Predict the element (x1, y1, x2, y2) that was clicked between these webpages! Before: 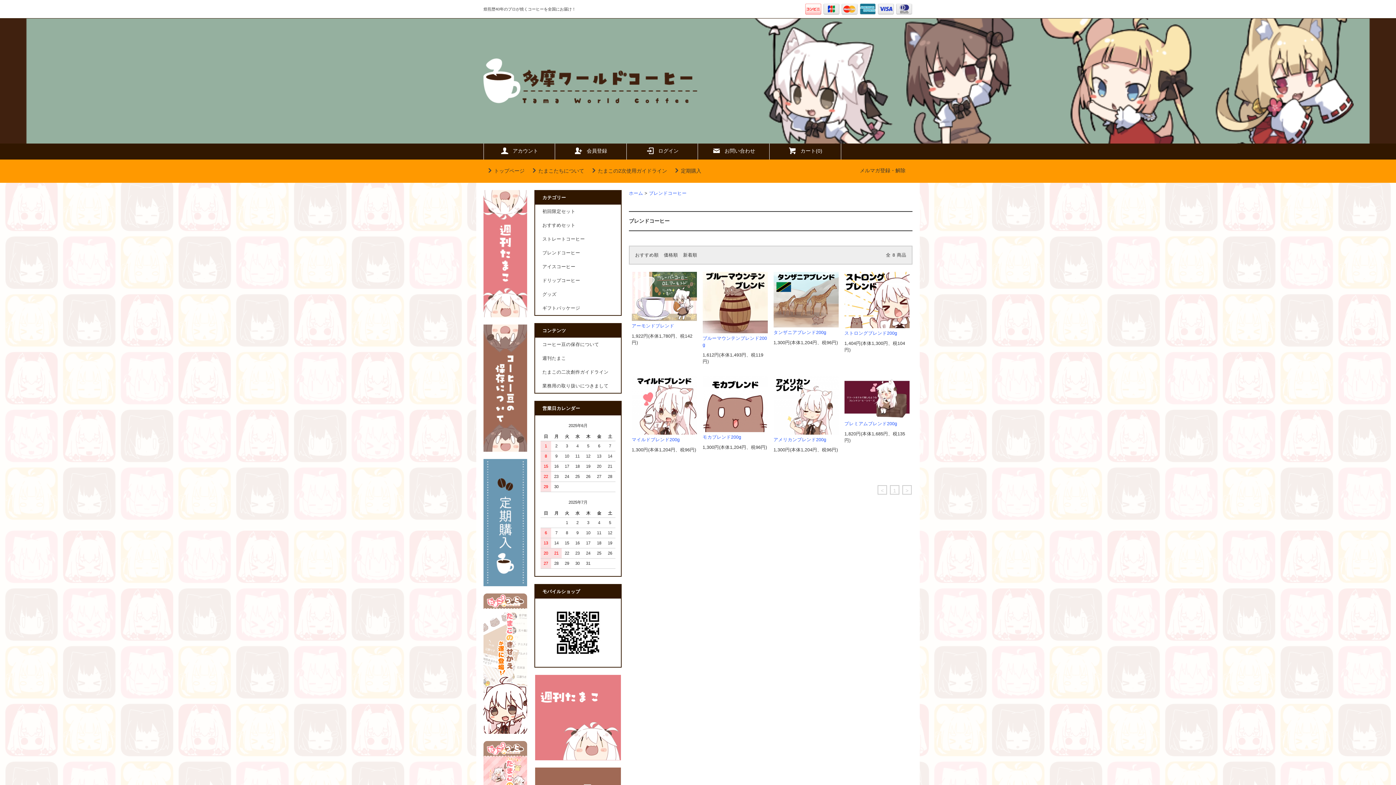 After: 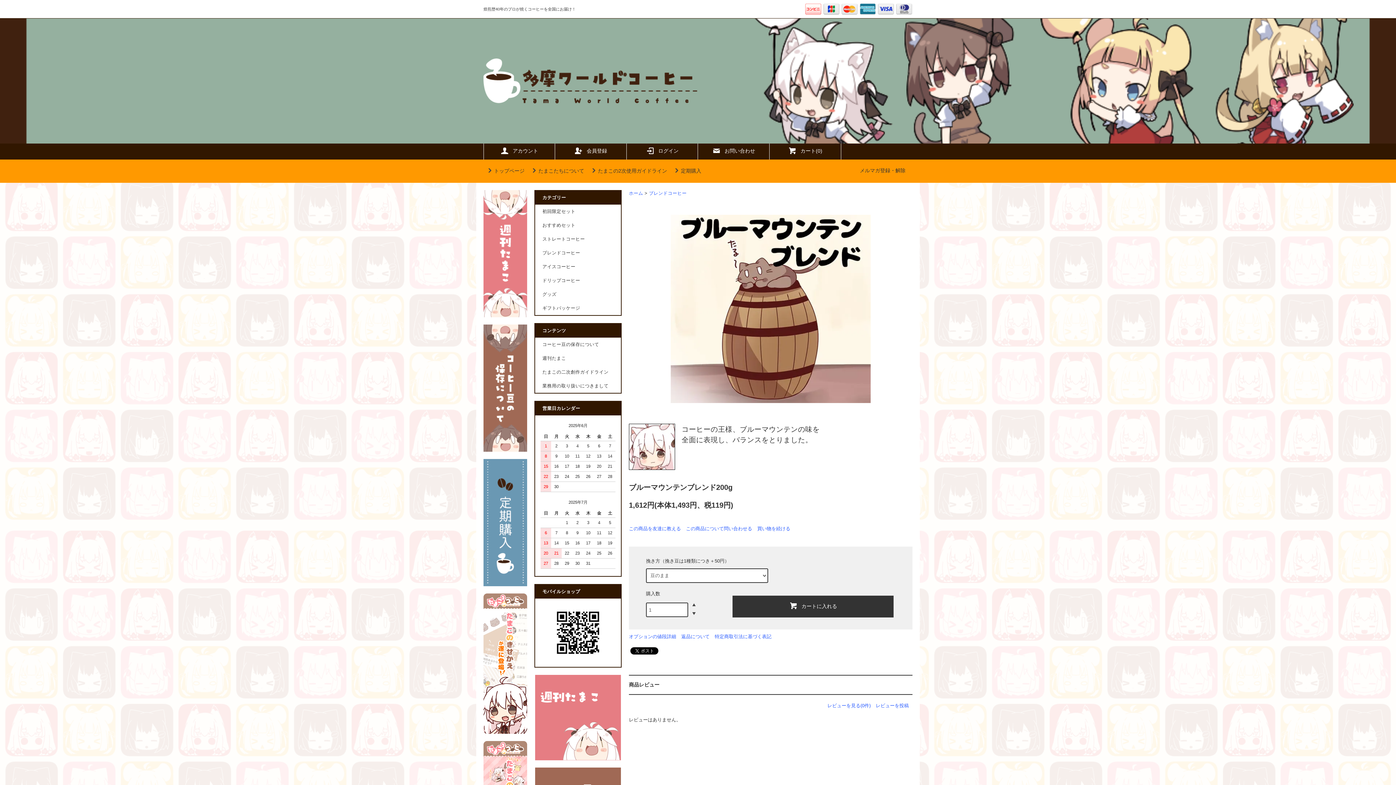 Action: bbox: (702, 300, 768, 305)